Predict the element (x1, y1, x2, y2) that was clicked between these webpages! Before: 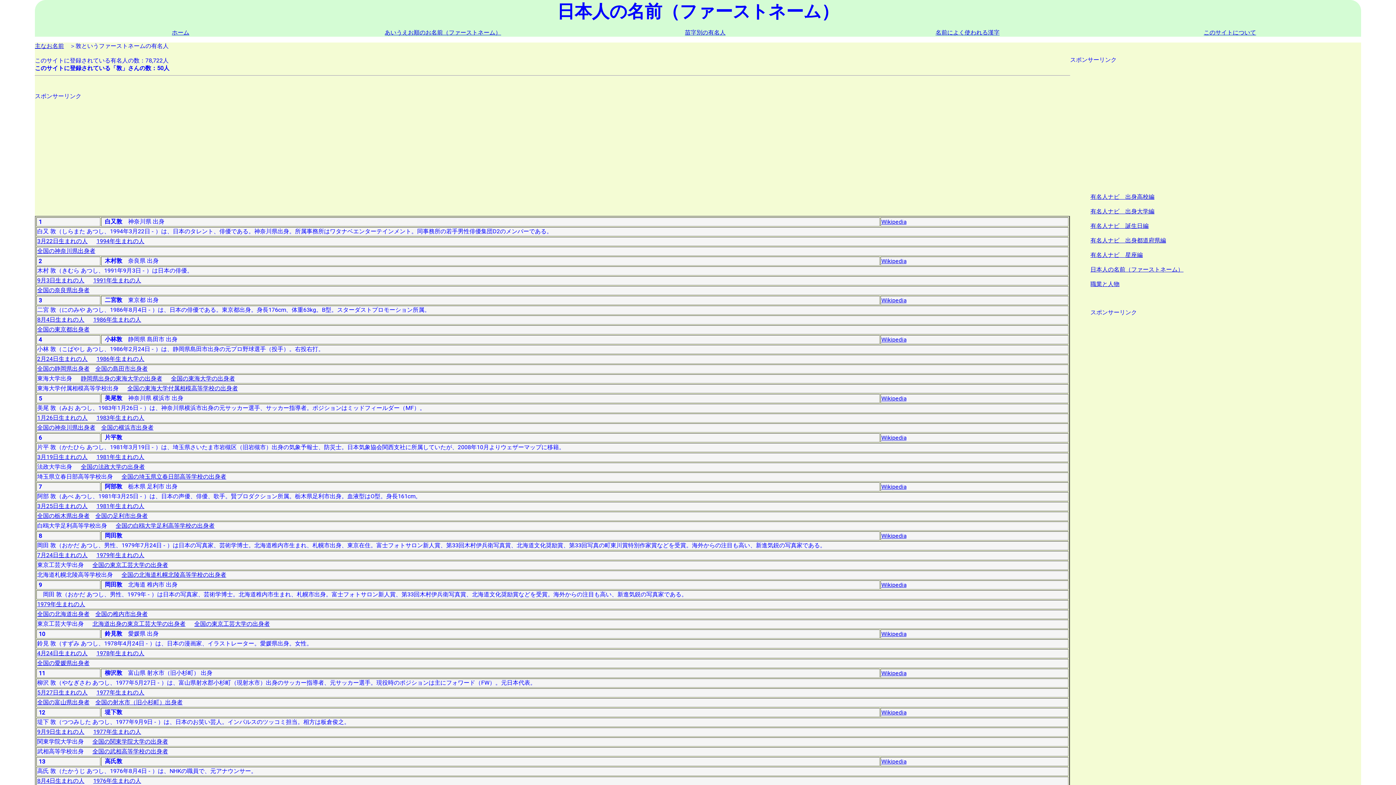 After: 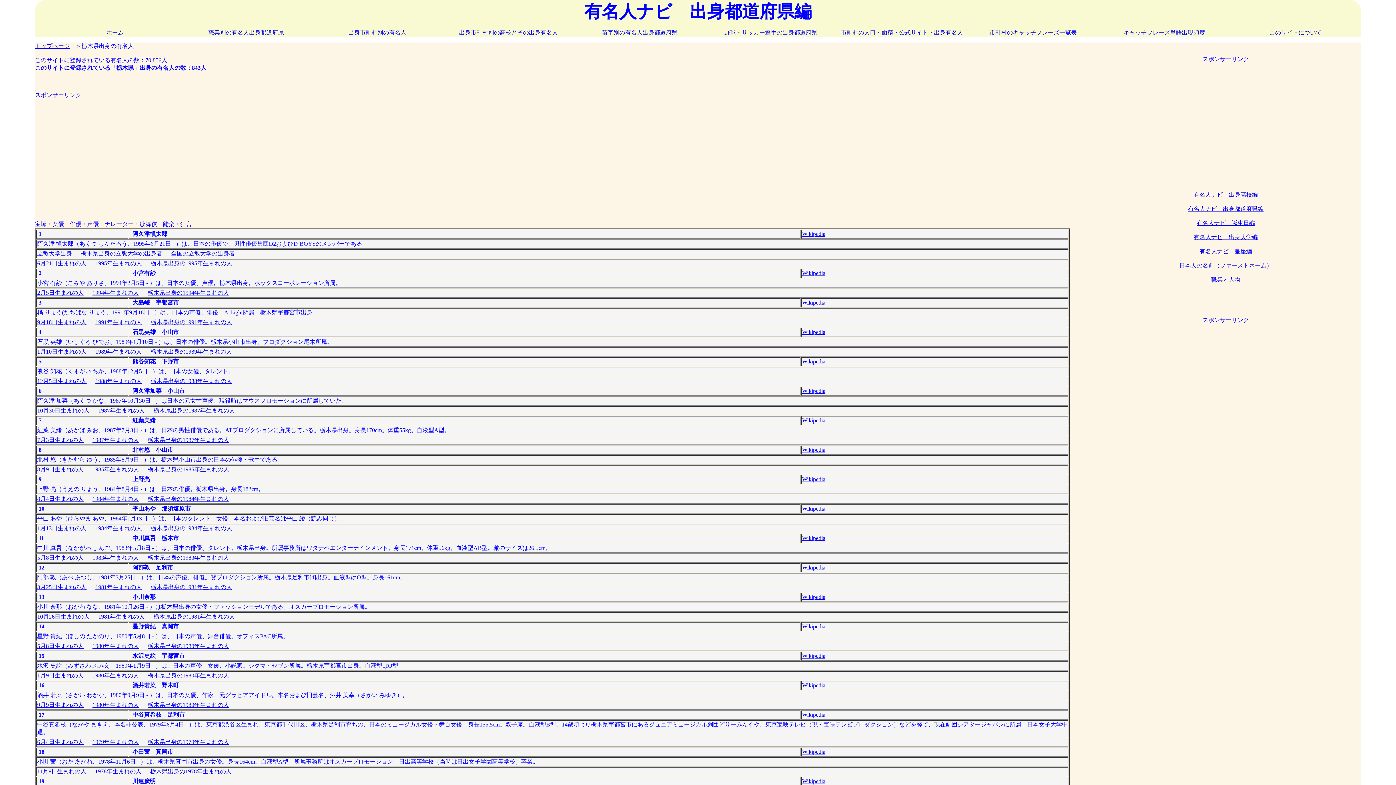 Action: bbox: (37, 512, 89, 519) label: 全国の栃木県出身者